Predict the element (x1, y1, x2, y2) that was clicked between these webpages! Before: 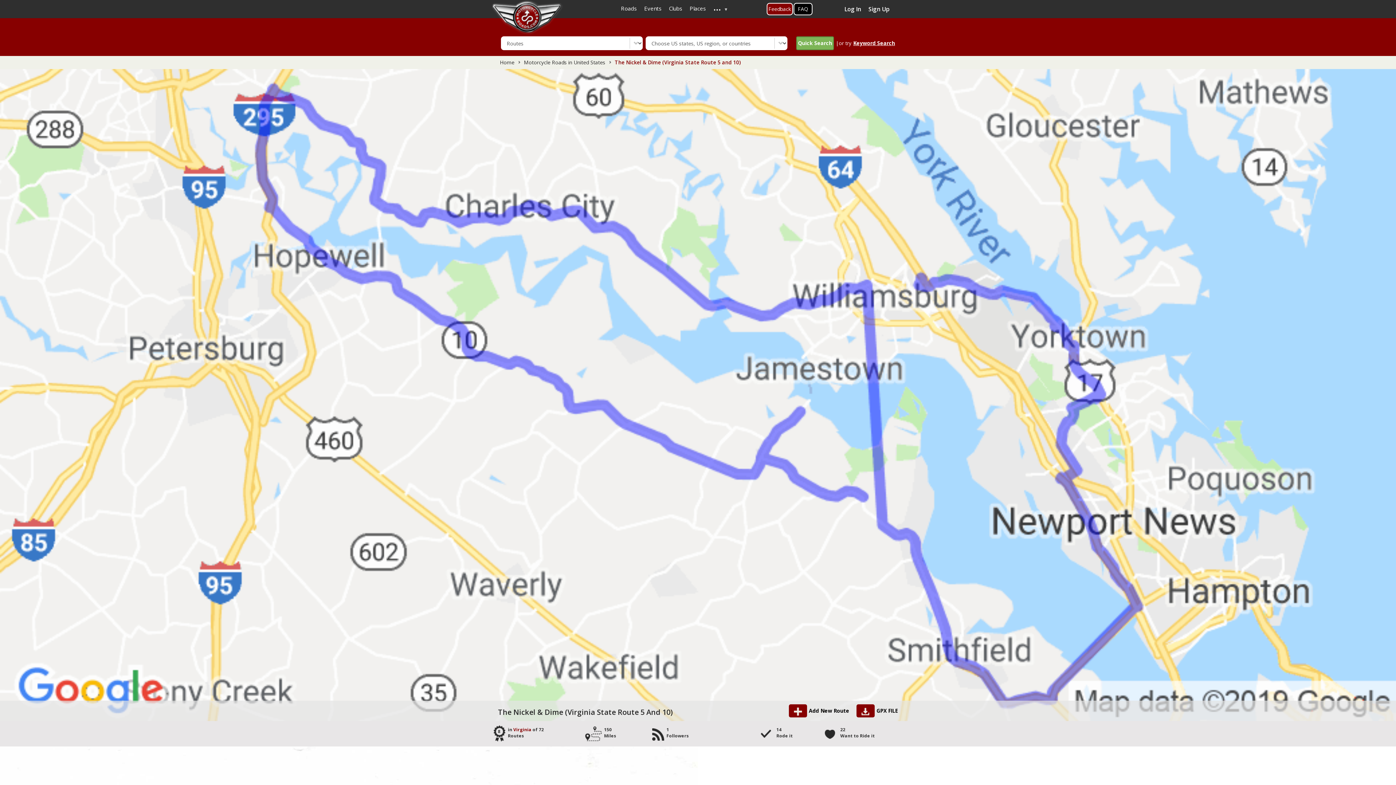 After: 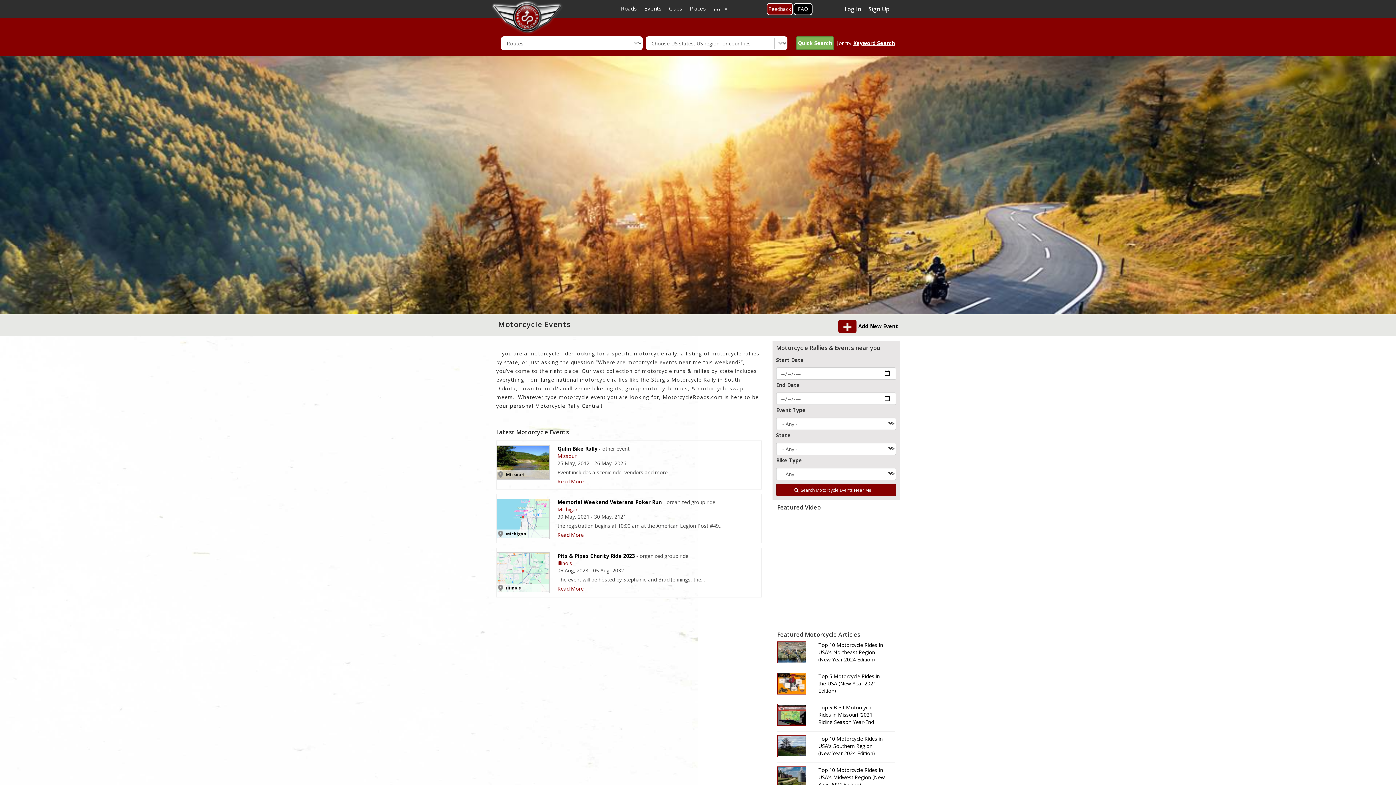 Action: label: Events bbox: (640, 2, 665, 14)